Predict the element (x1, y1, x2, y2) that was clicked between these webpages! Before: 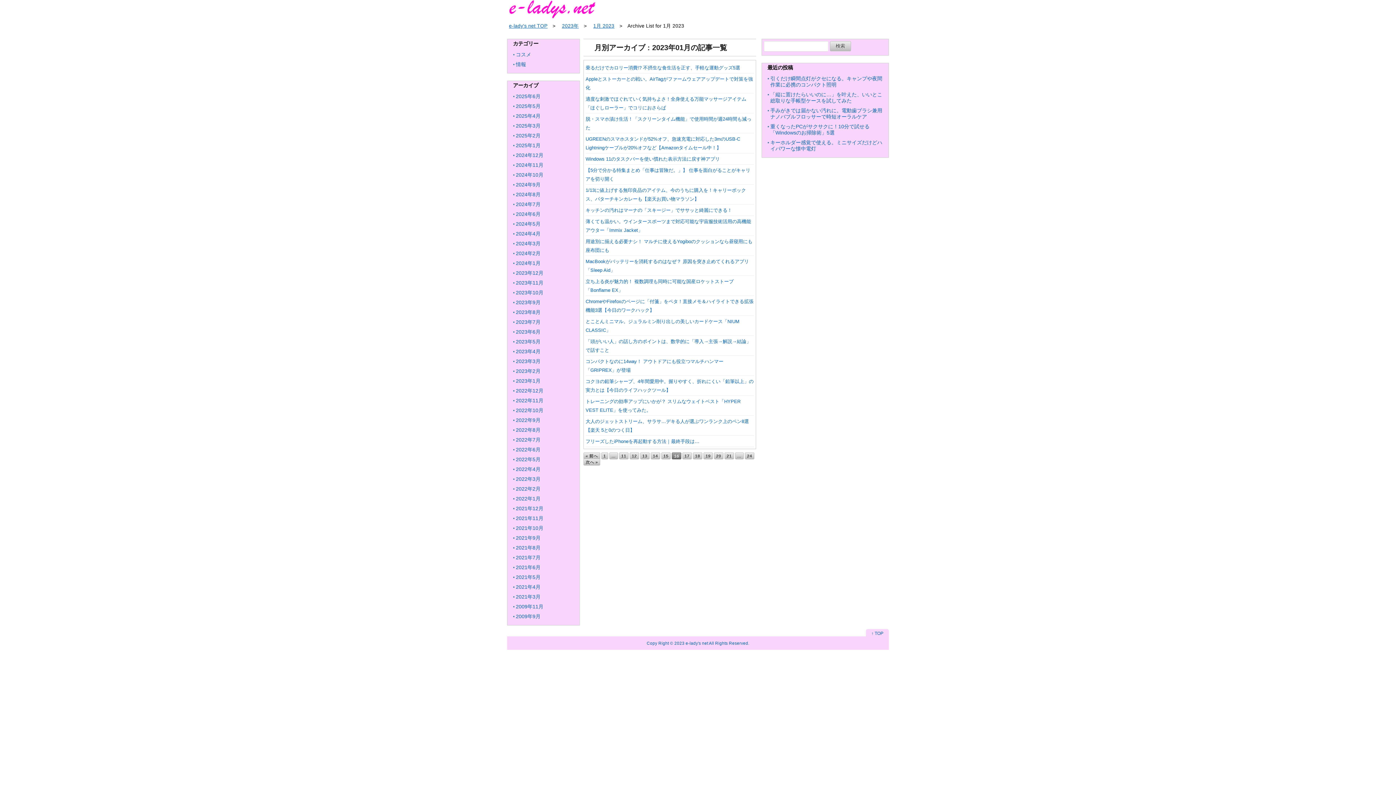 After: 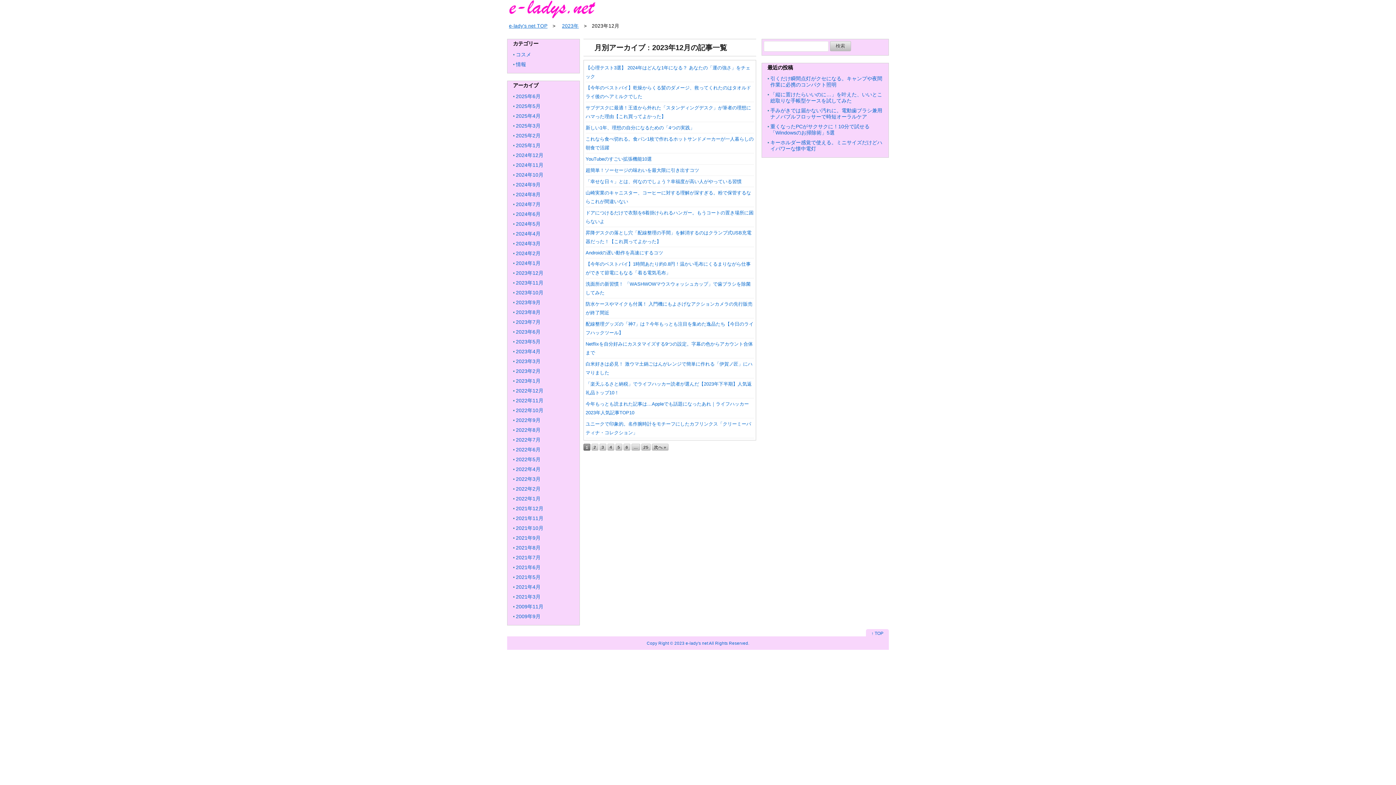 Action: bbox: (516, 270, 543, 276) label: 2023年12月